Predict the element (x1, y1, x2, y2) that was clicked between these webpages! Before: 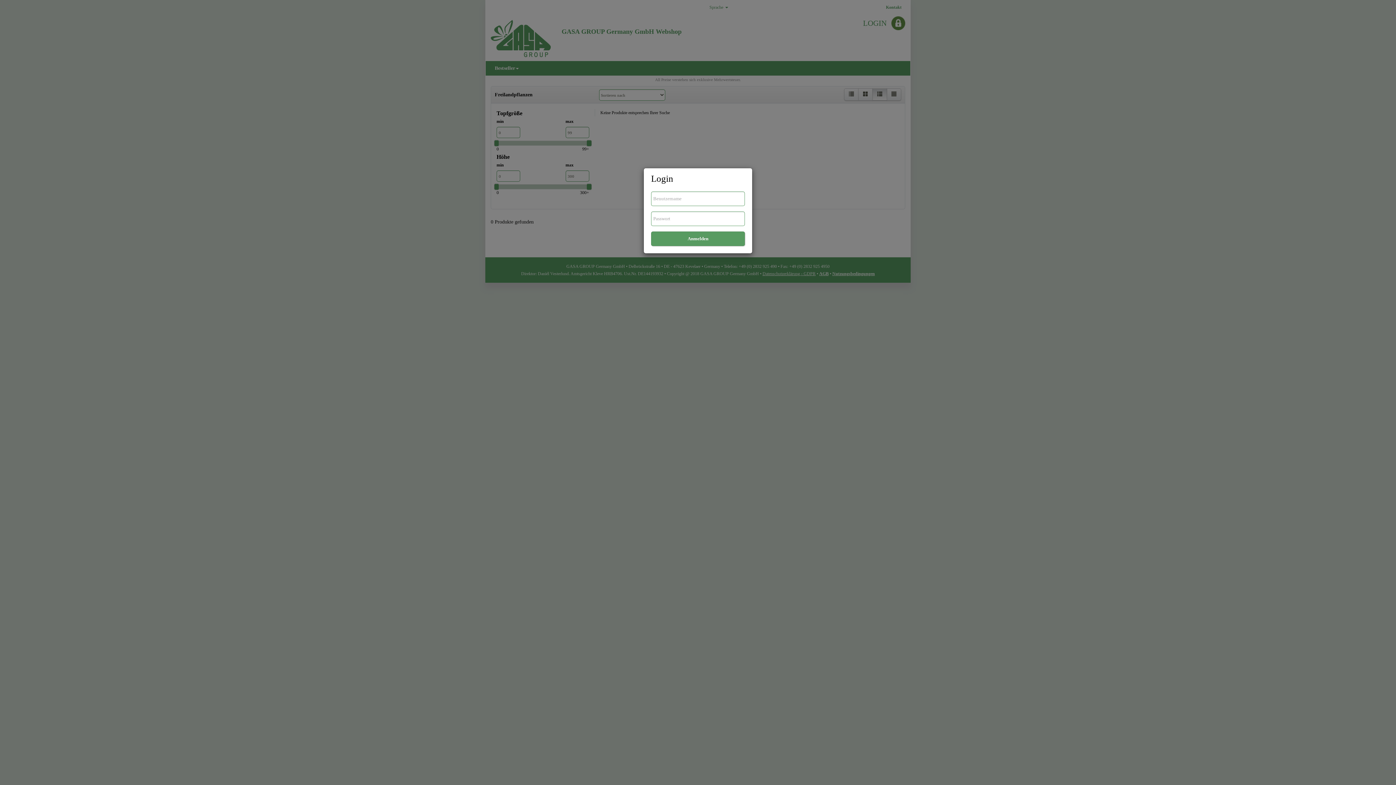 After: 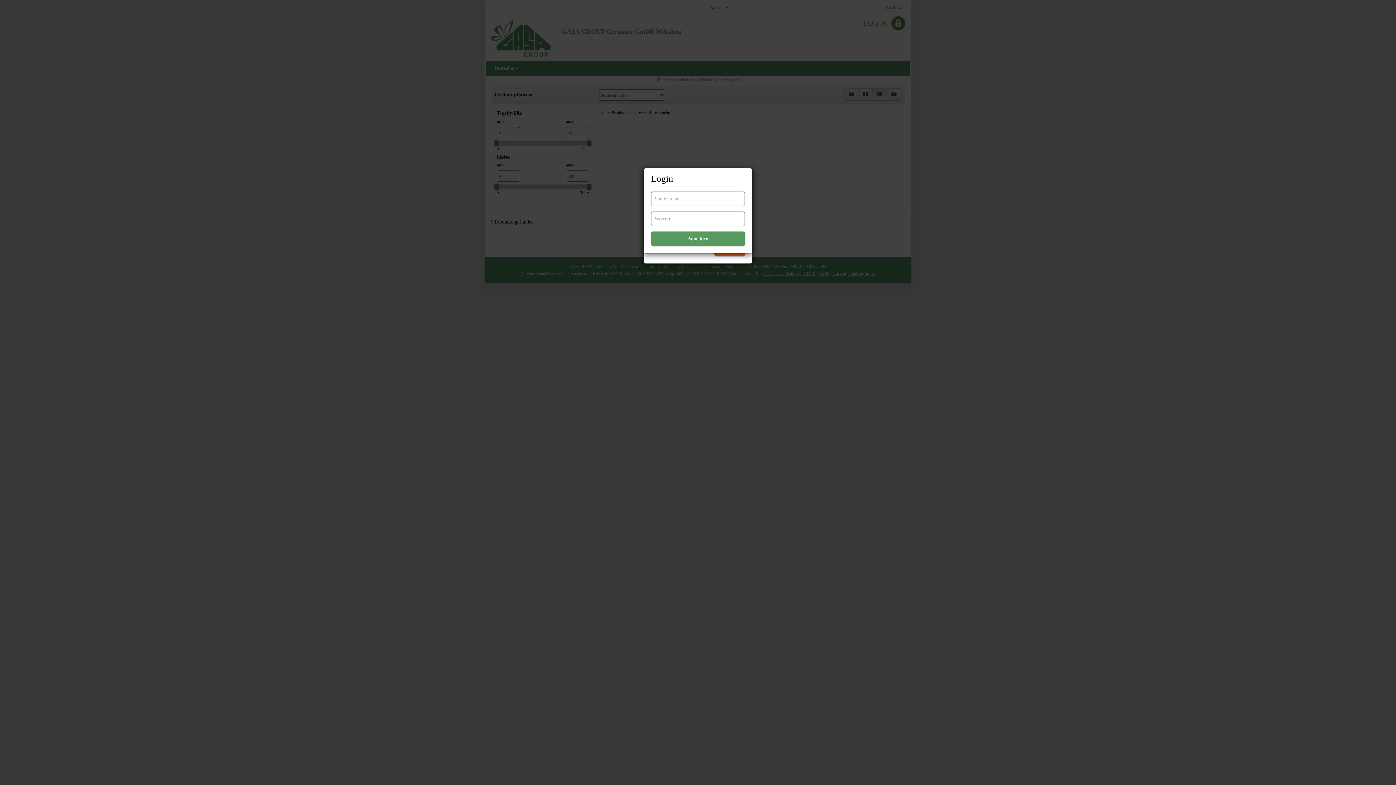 Action: label: Anmelden bbox: (651, 231, 745, 246)